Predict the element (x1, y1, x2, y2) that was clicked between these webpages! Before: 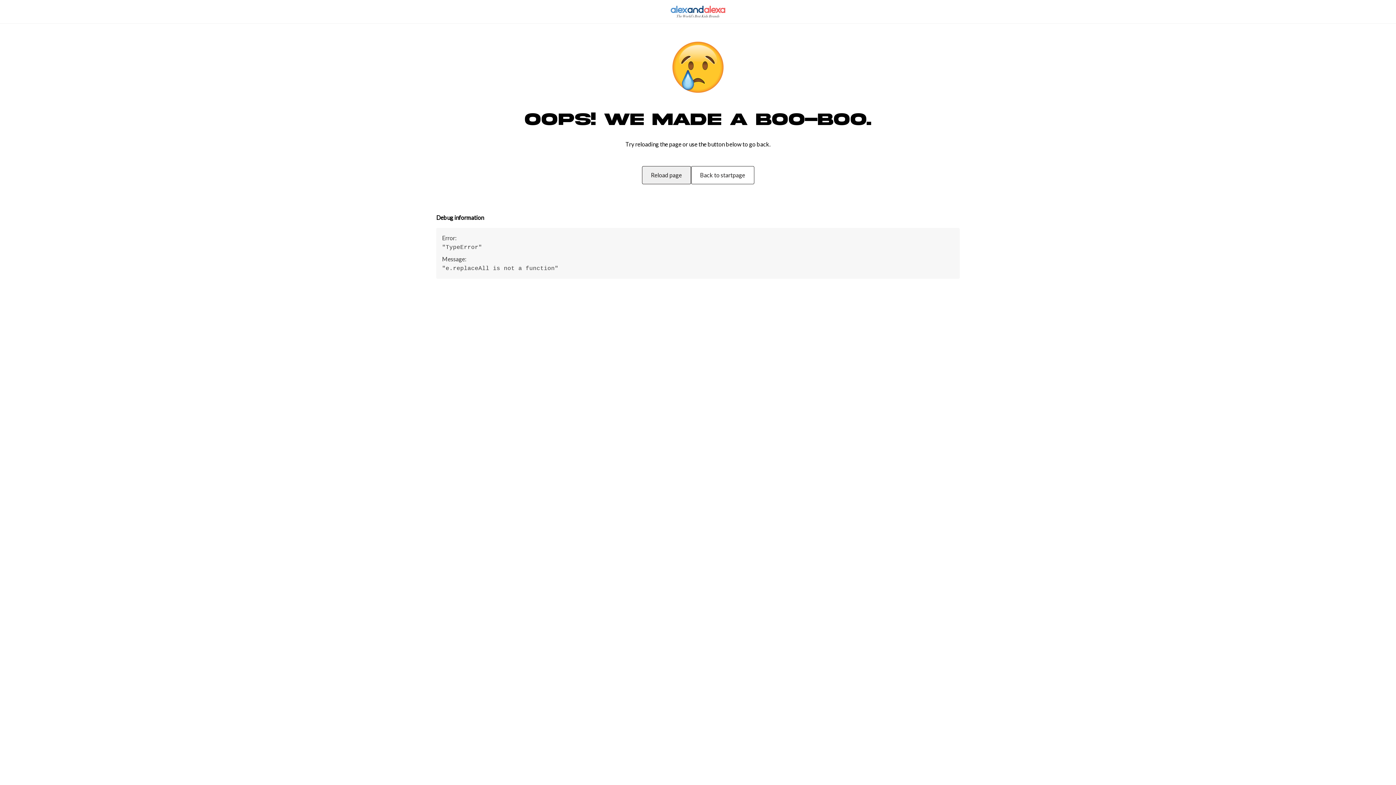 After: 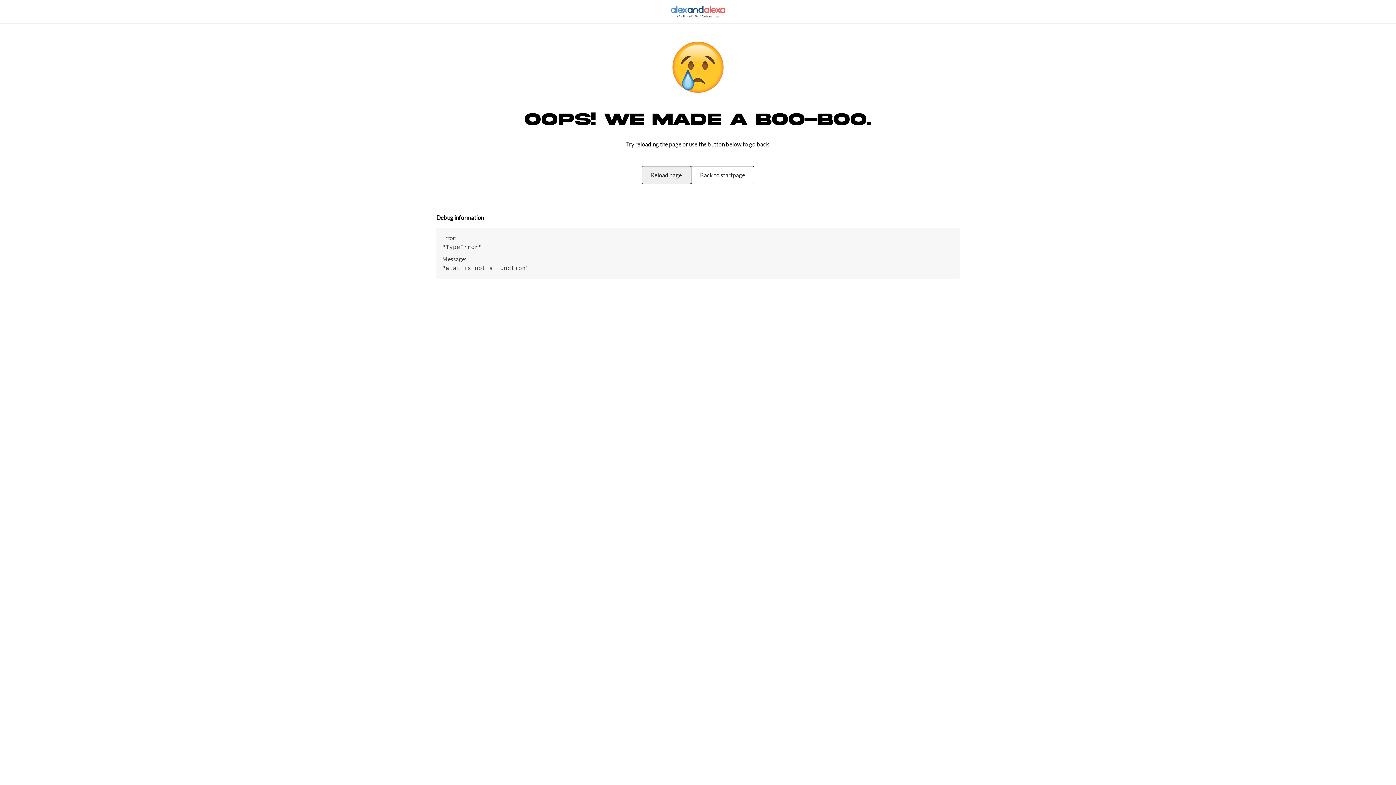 Action: bbox: (692, 166, 755, 184) label: Back to startpage